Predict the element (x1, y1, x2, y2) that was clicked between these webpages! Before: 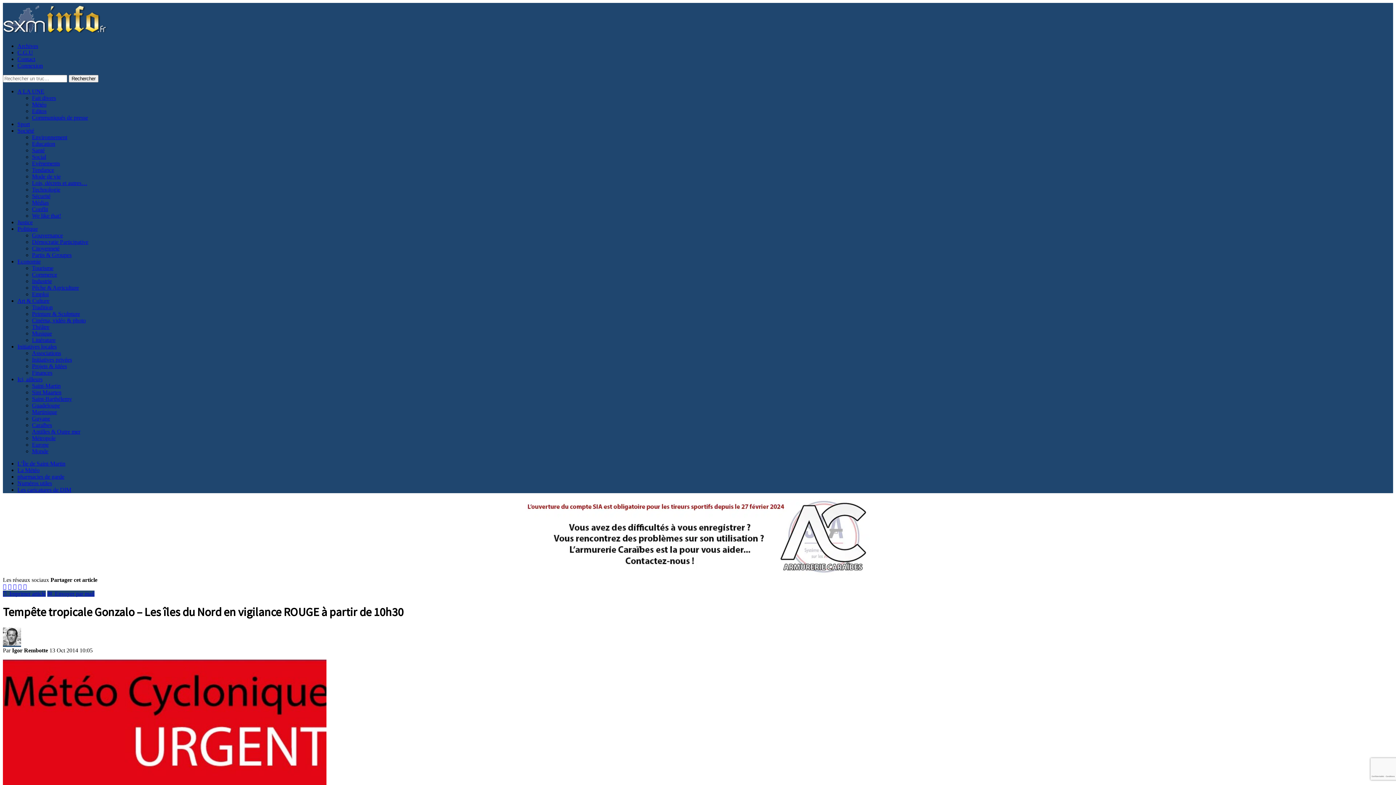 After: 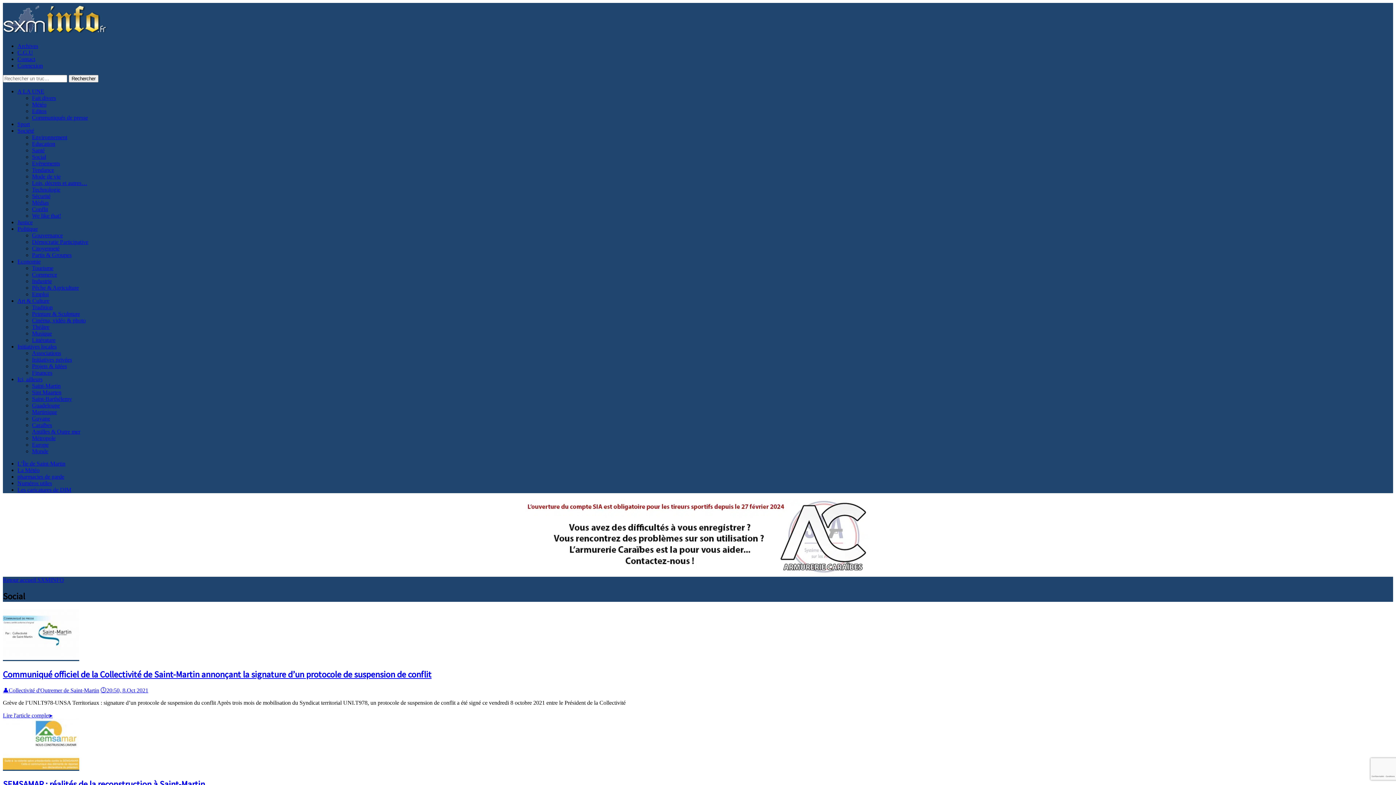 Action: bbox: (32, 153, 46, 160) label: Social